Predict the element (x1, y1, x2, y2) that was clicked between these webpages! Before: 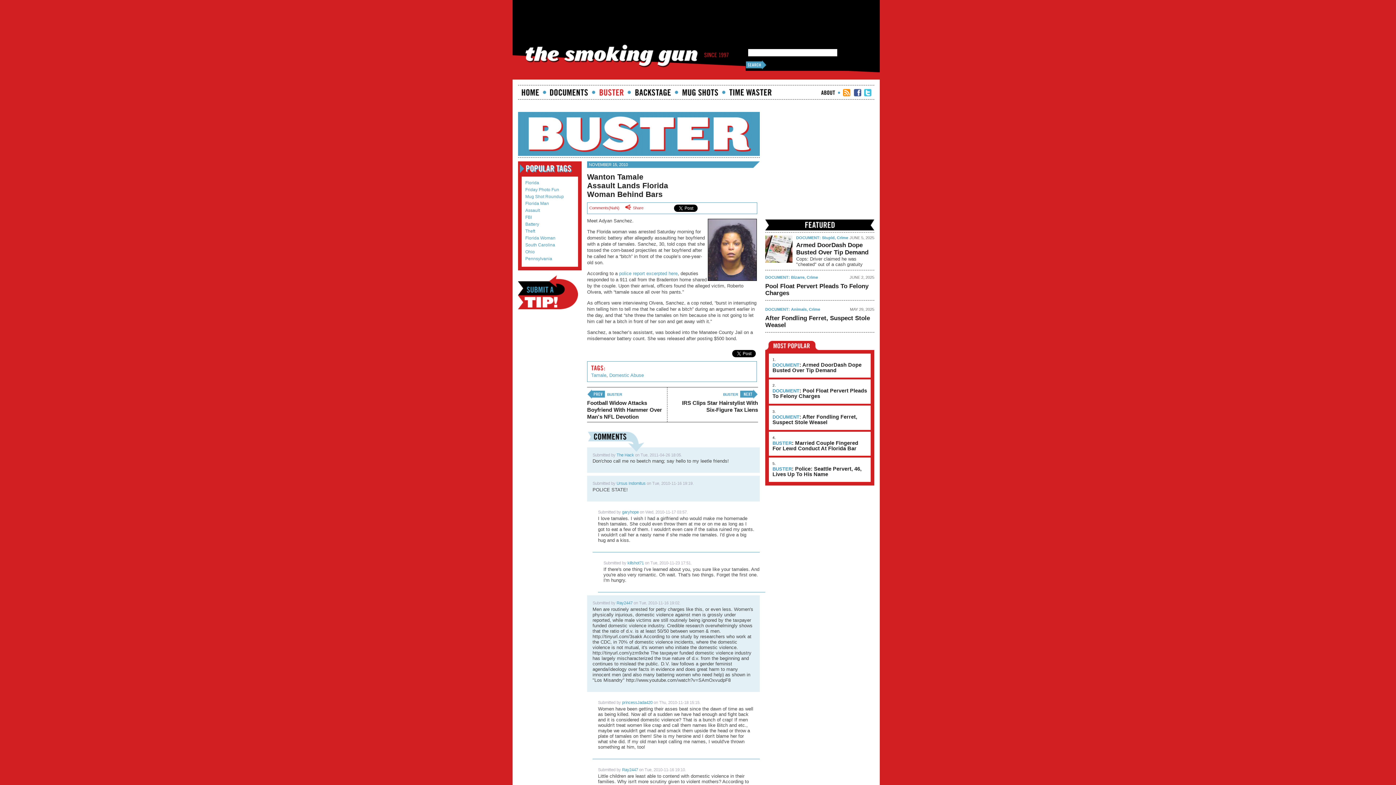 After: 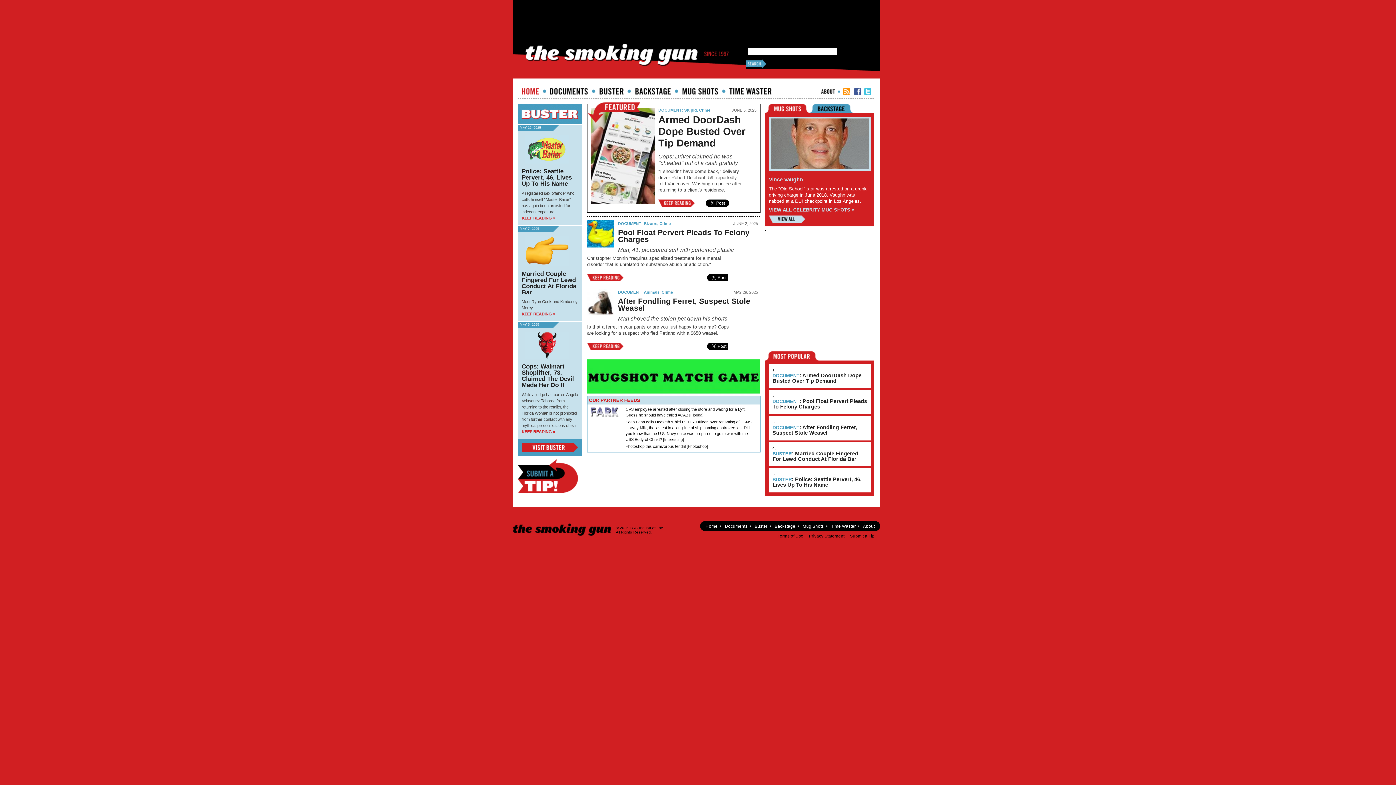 Action: bbox: (521, 89, 539, 95) label: Home